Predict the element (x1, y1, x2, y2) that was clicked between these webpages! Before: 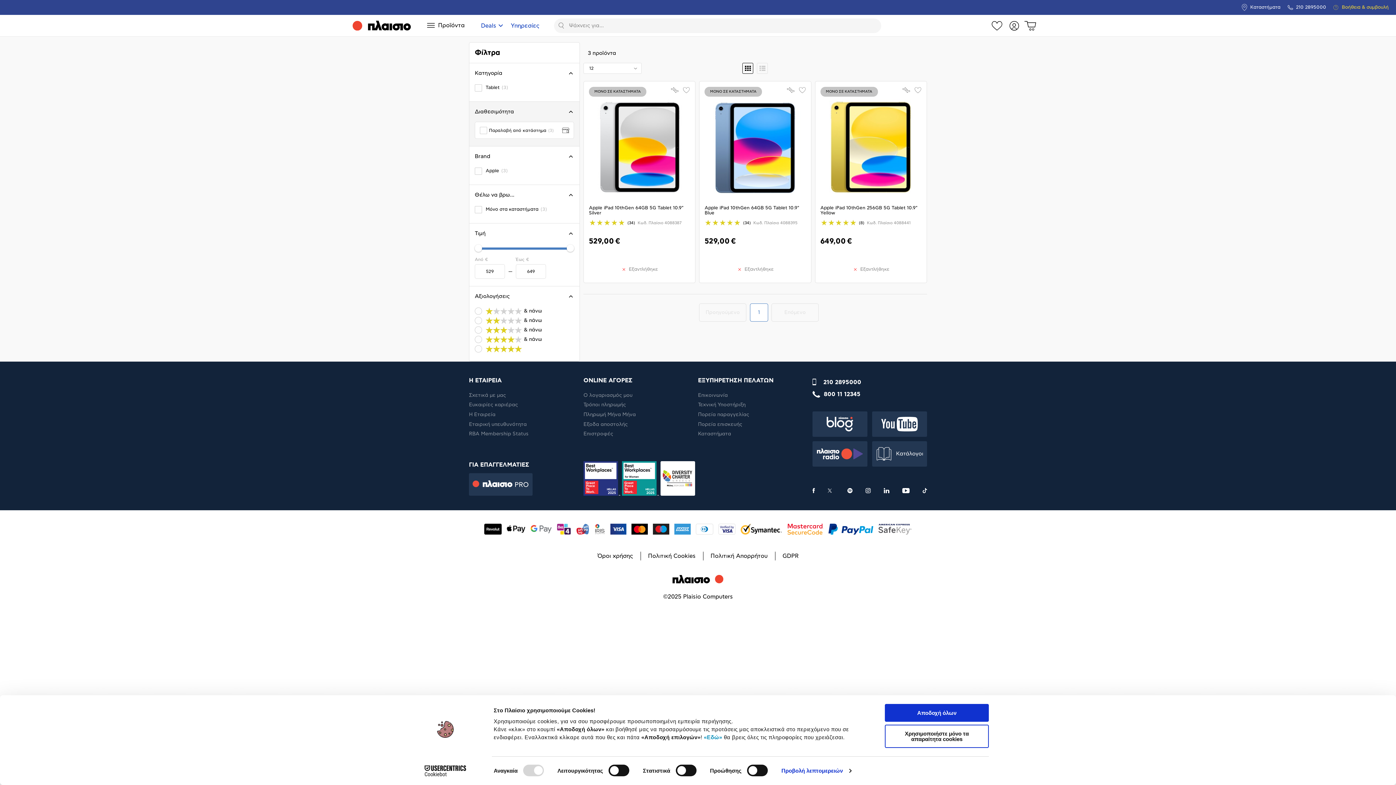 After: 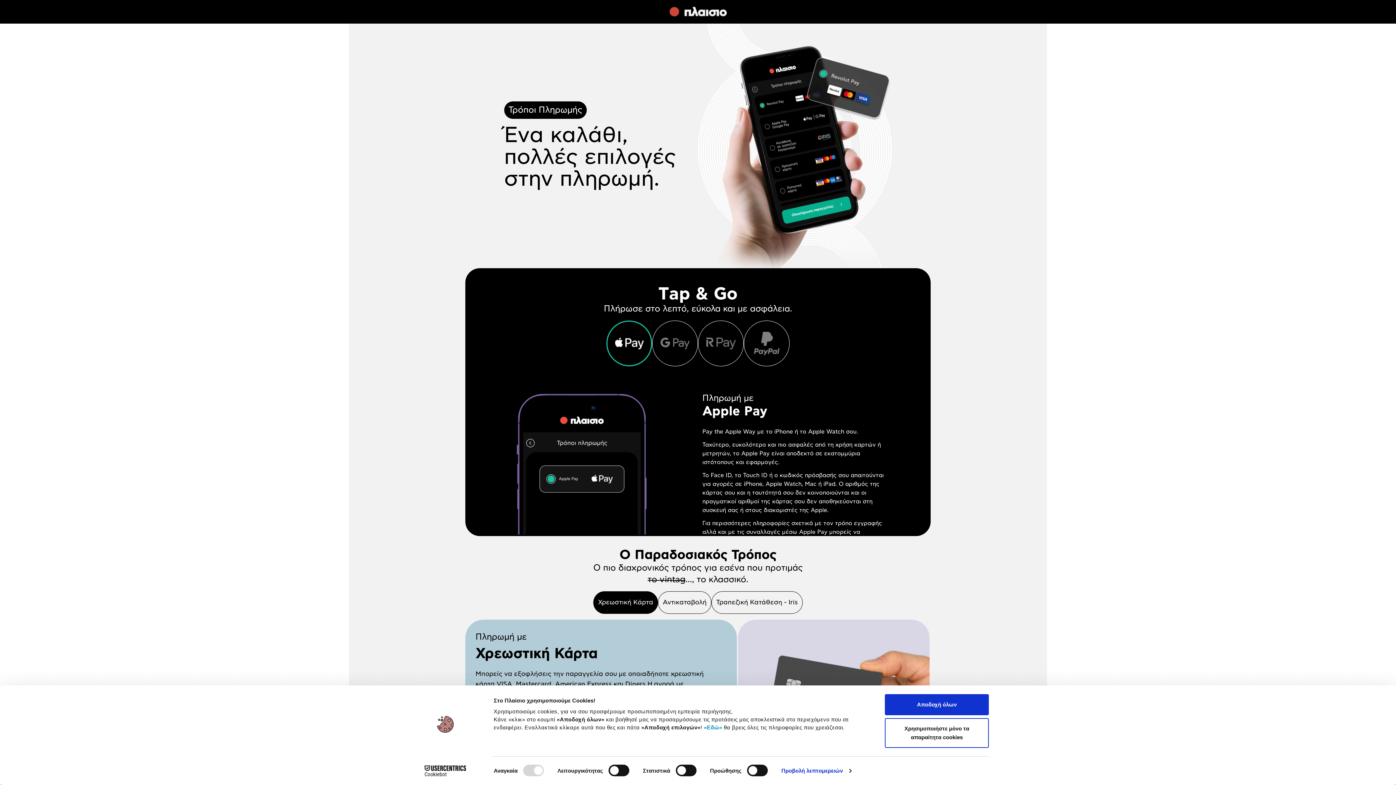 Action: bbox: (504, 521, 528, 537)